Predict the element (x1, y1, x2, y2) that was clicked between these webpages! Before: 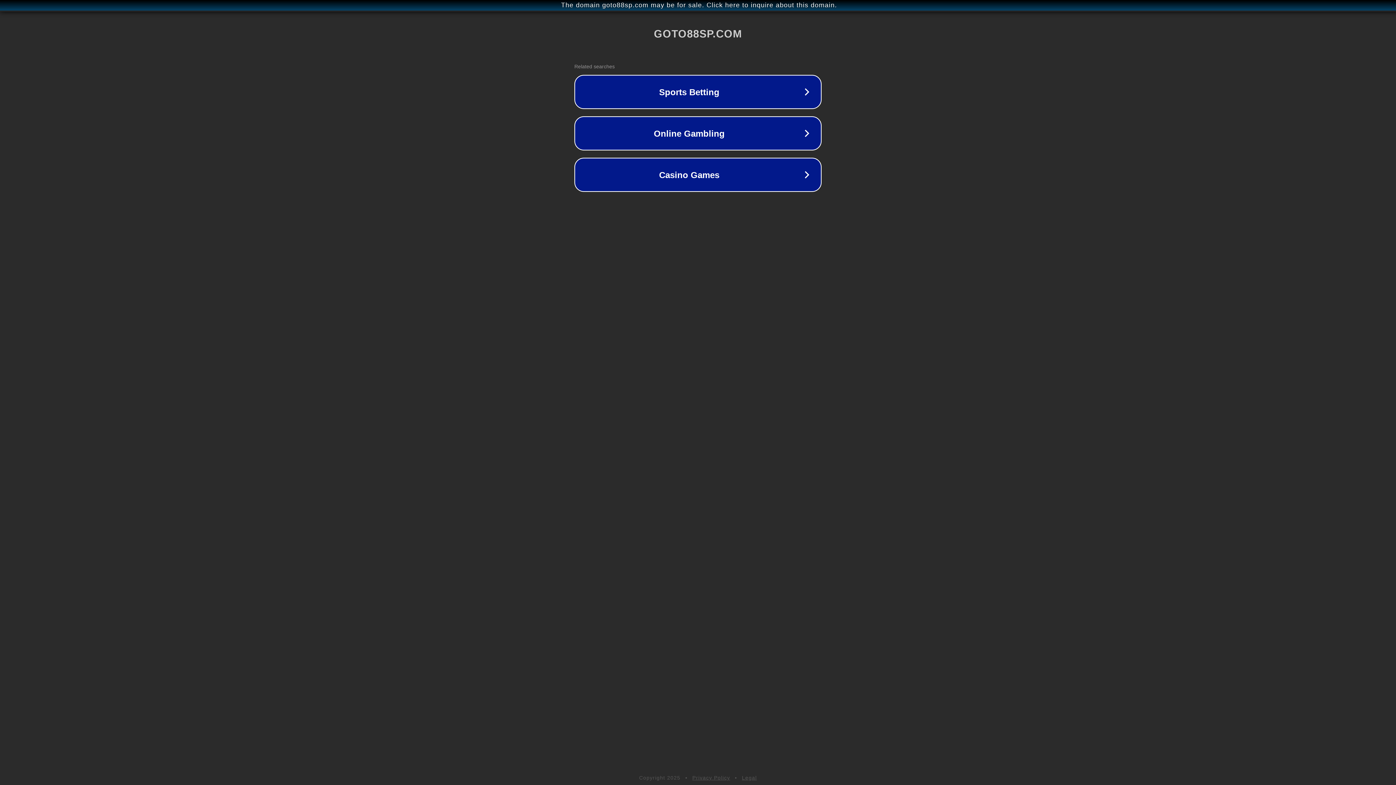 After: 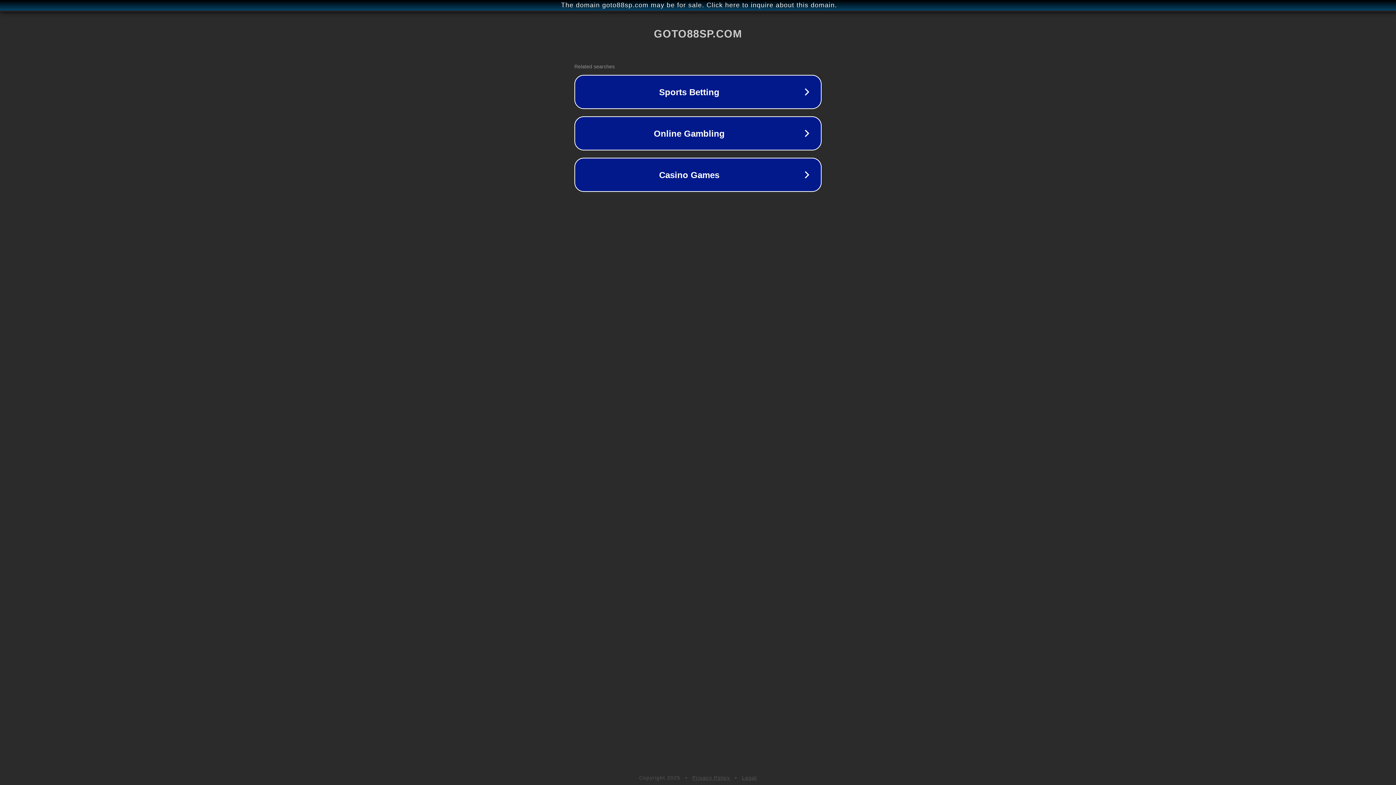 Action: label: Legal bbox: (742, 775, 757, 781)